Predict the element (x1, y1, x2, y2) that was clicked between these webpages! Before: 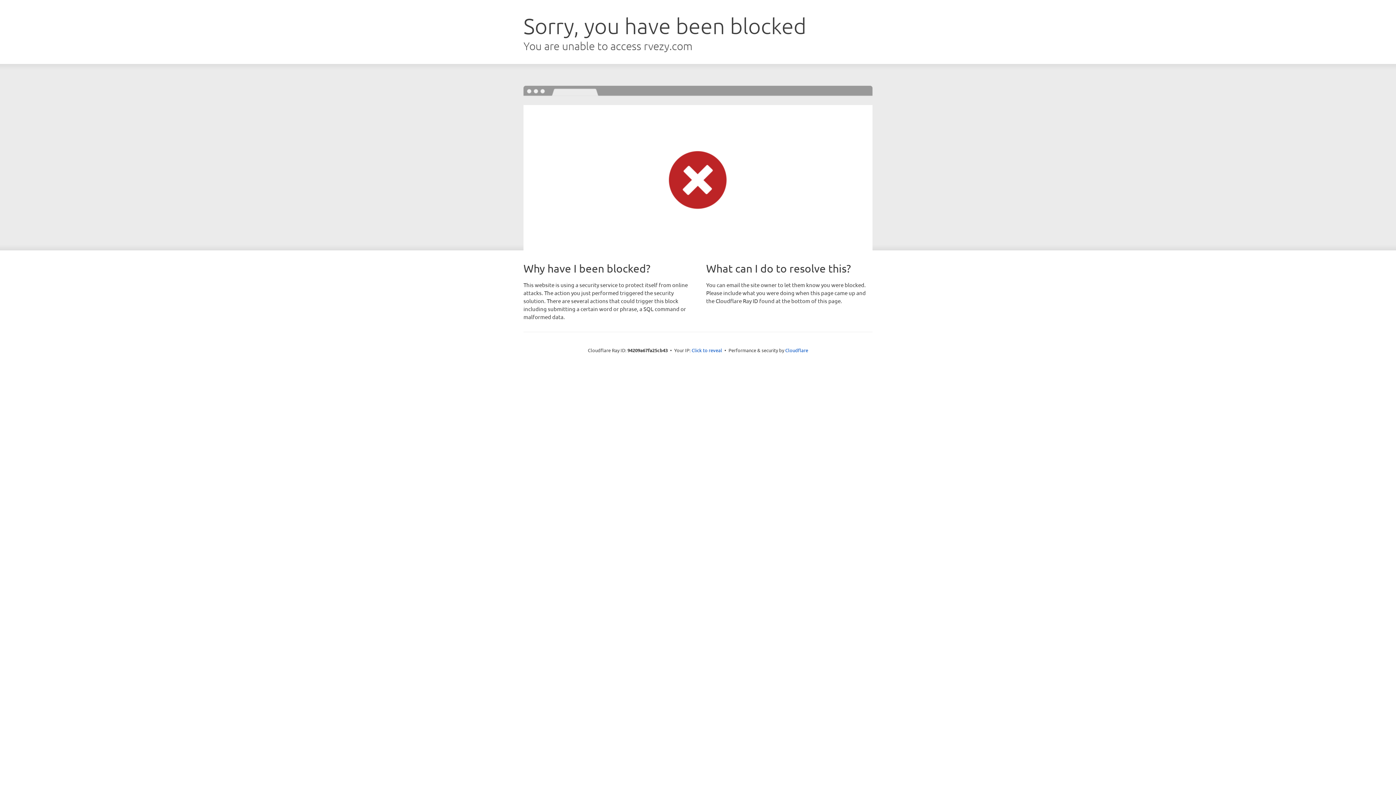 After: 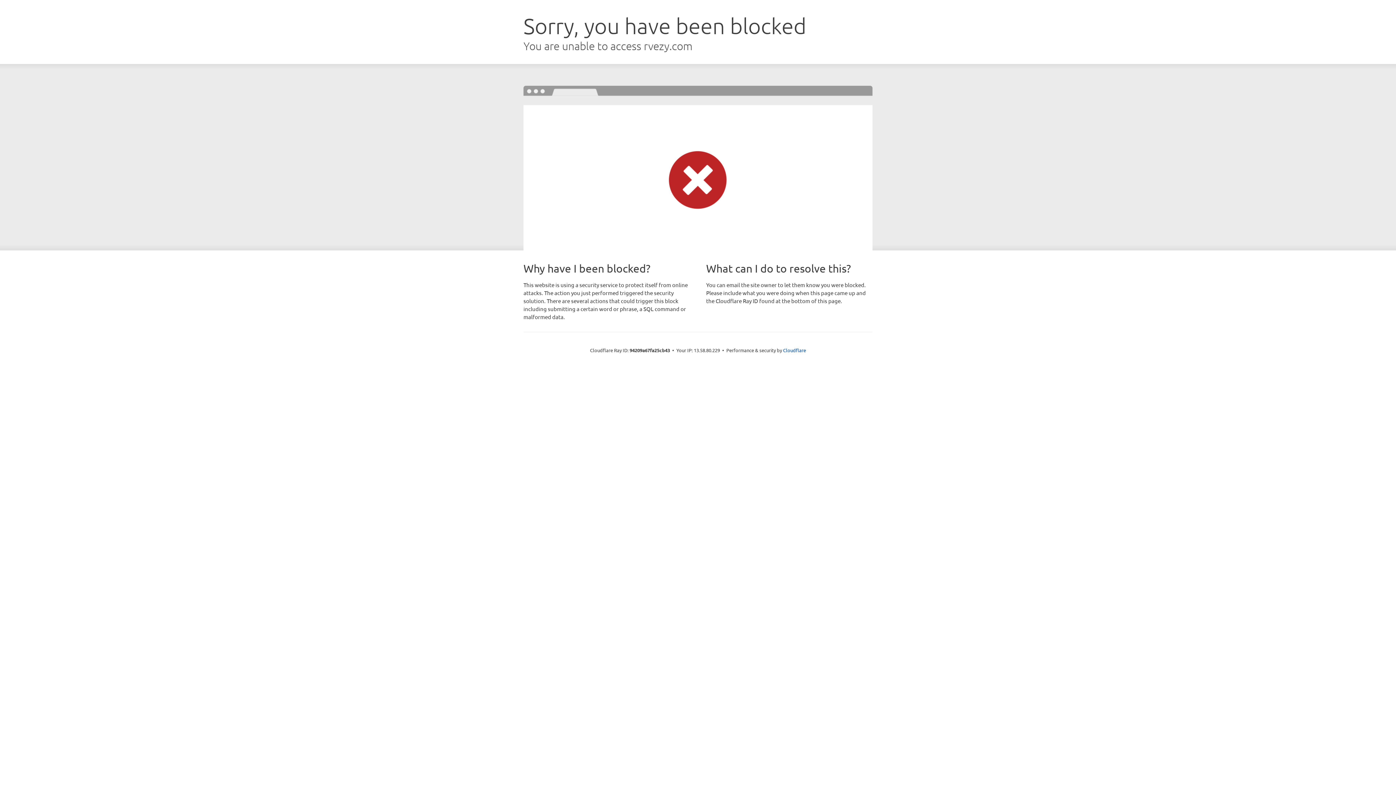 Action: label: Click to reveal bbox: (691, 346, 722, 353)